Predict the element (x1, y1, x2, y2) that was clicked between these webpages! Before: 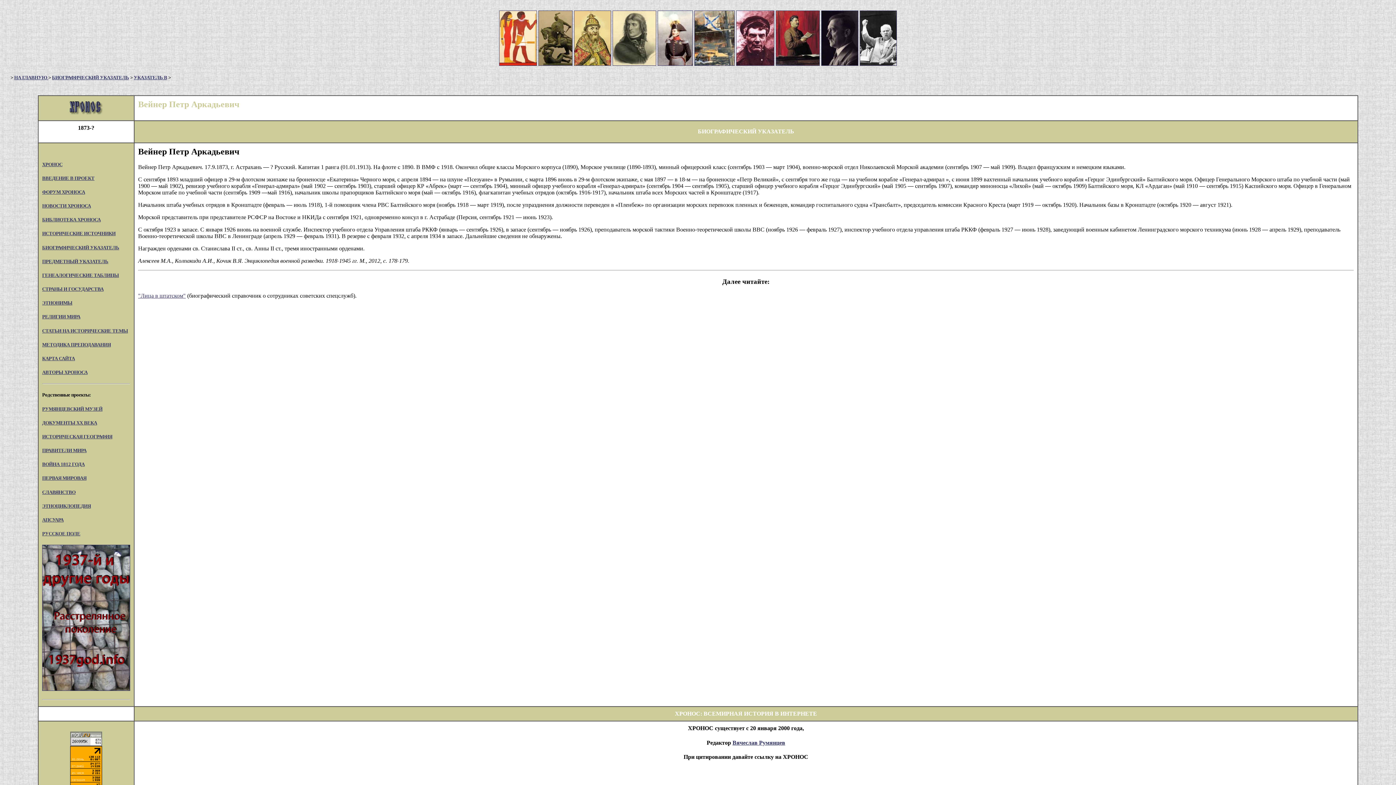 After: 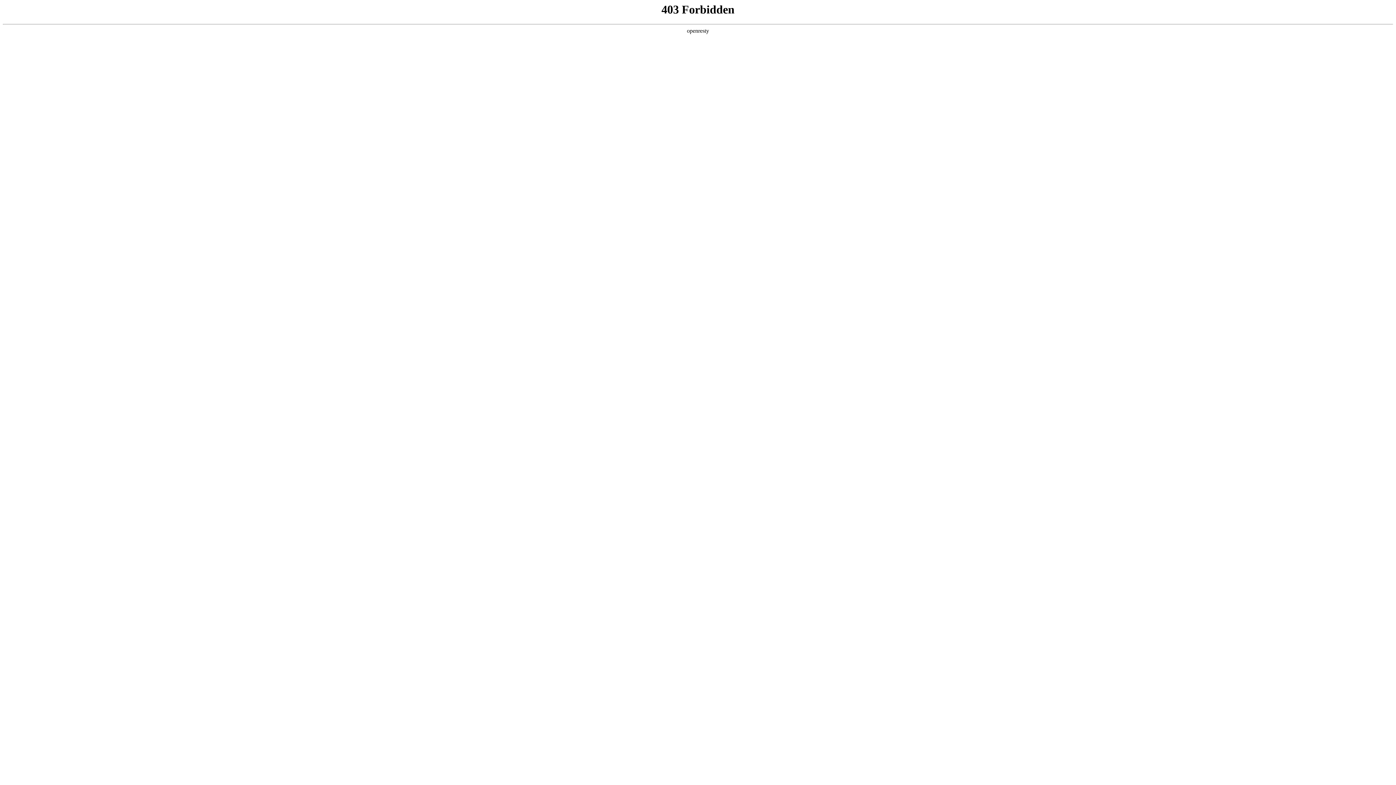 Action: label: СЛАВЯНСТВО bbox: (42, 489, 75, 495)